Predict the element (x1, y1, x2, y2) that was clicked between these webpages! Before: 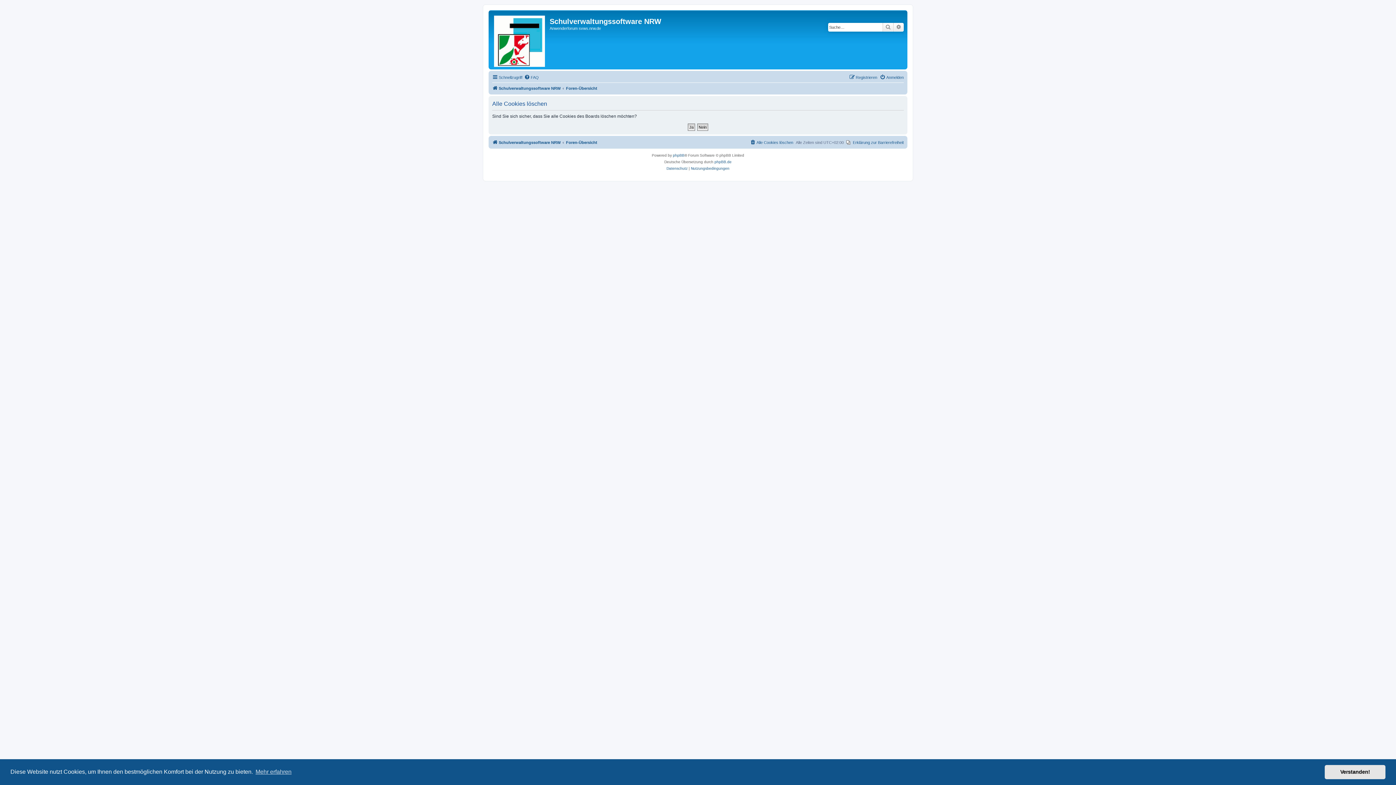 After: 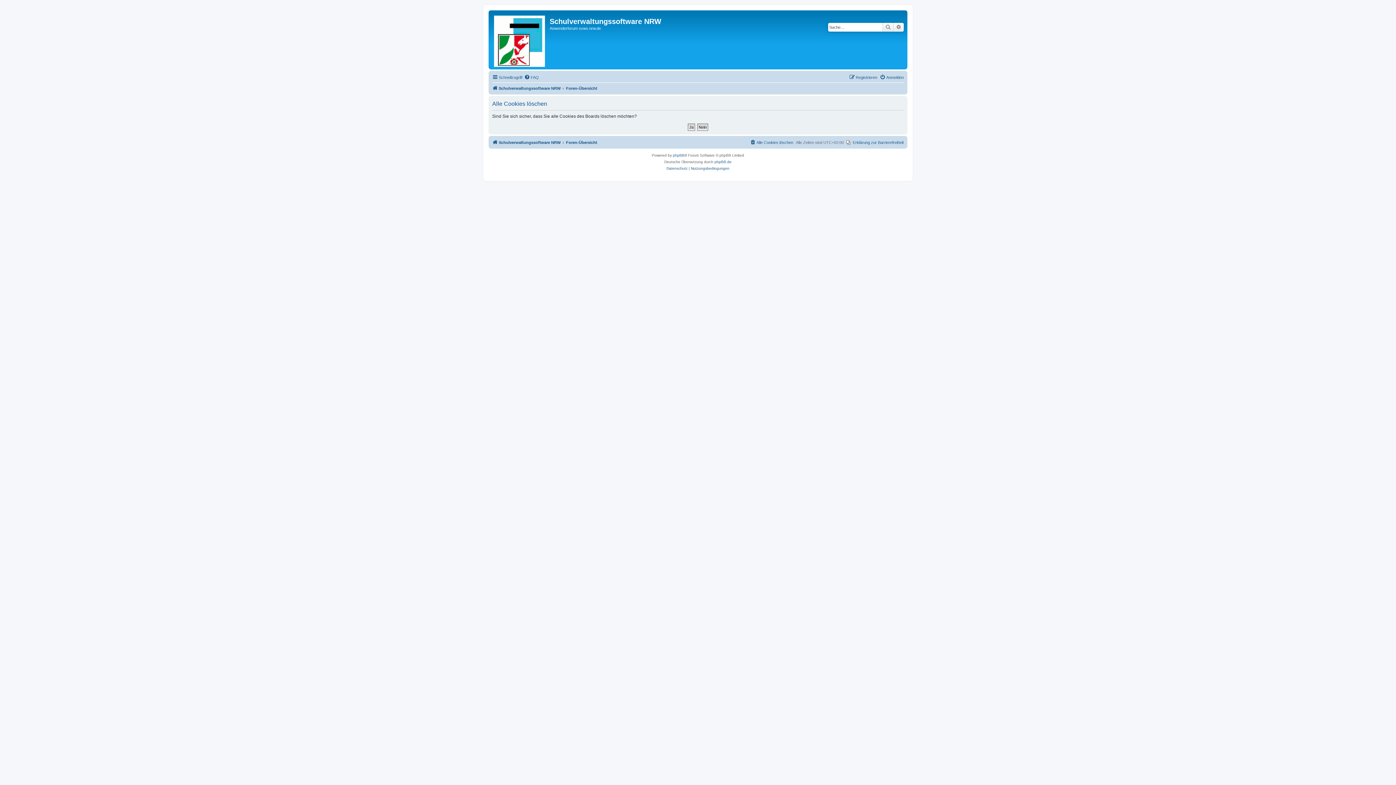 Action: label: dismiss cookie message bbox: (1325, 765, 1385, 779)